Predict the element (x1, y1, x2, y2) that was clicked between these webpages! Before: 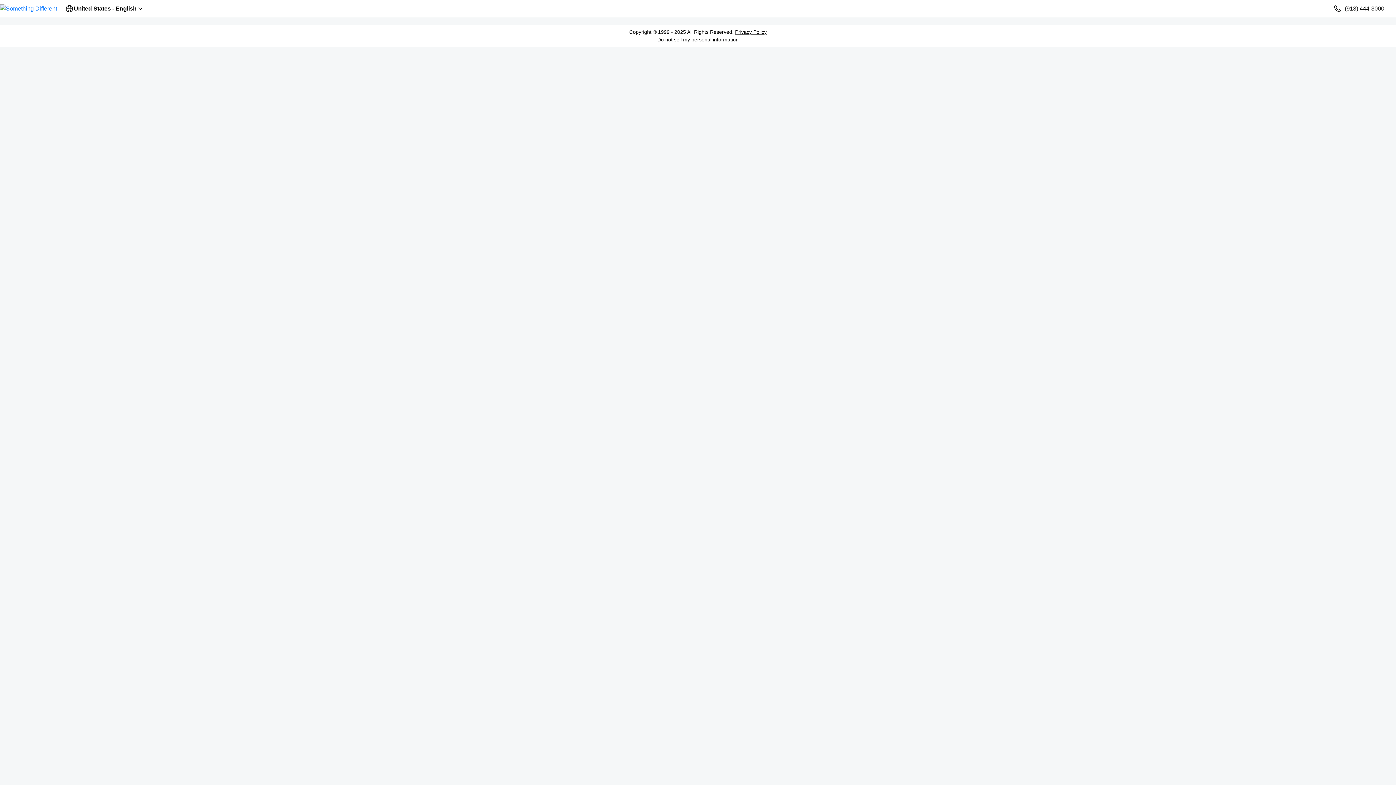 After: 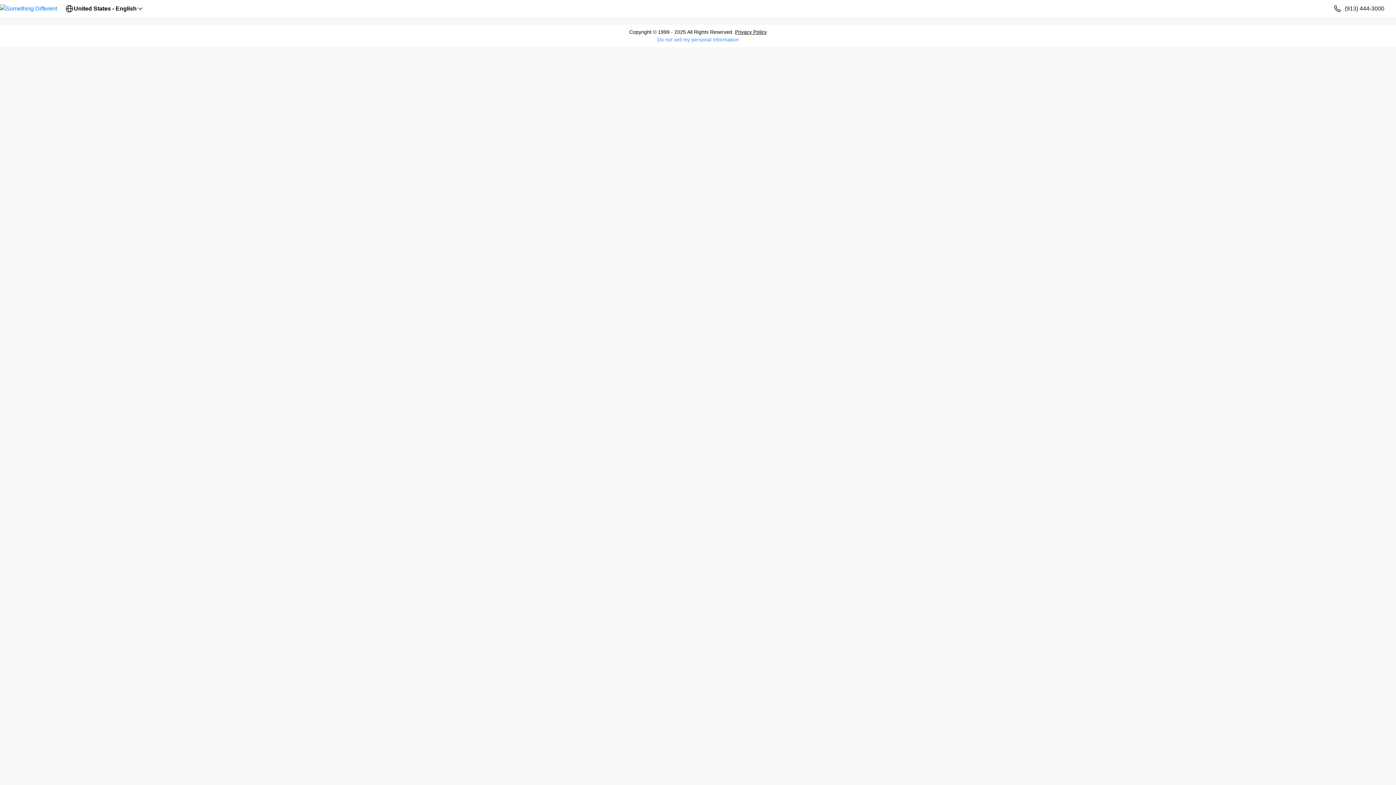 Action: label: Do not sell my personal information bbox: (657, 36, 738, 42)